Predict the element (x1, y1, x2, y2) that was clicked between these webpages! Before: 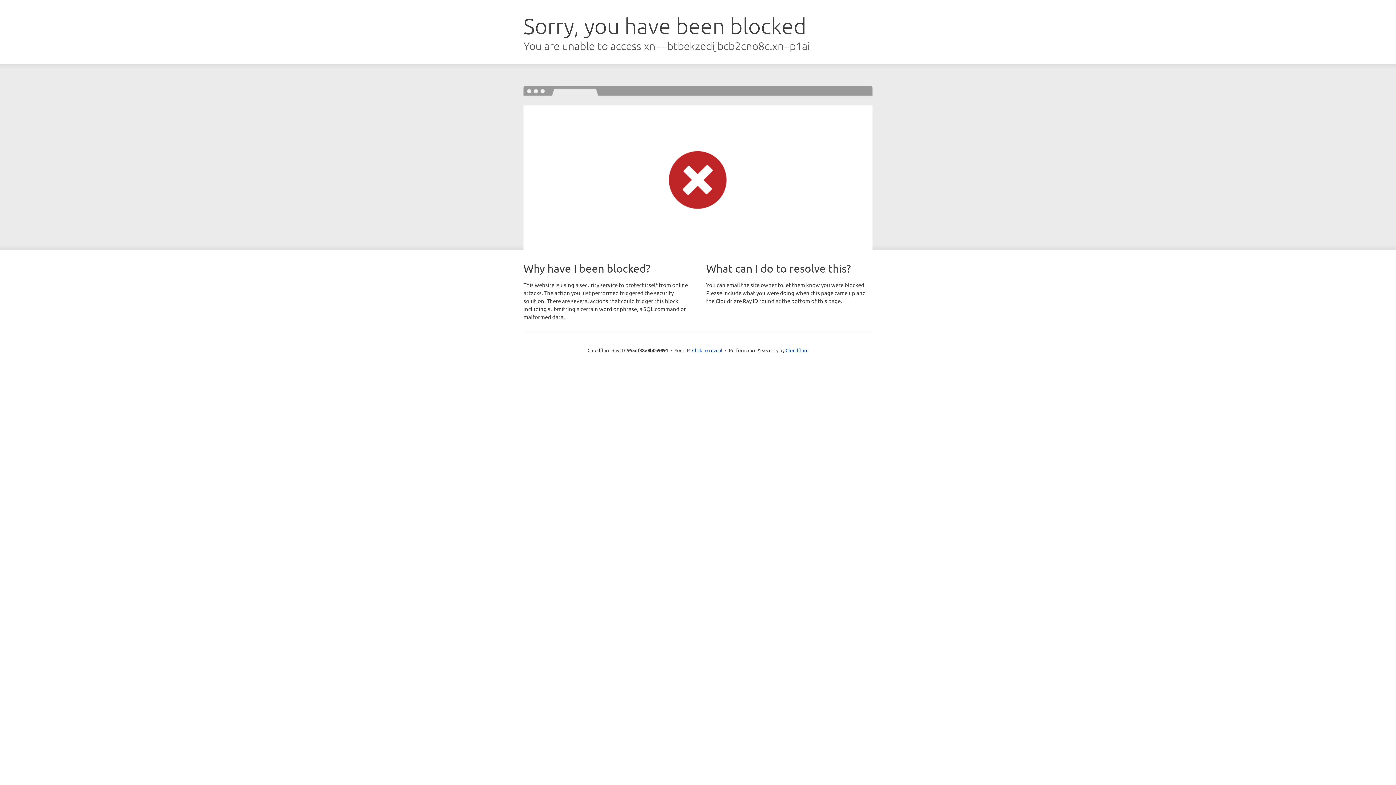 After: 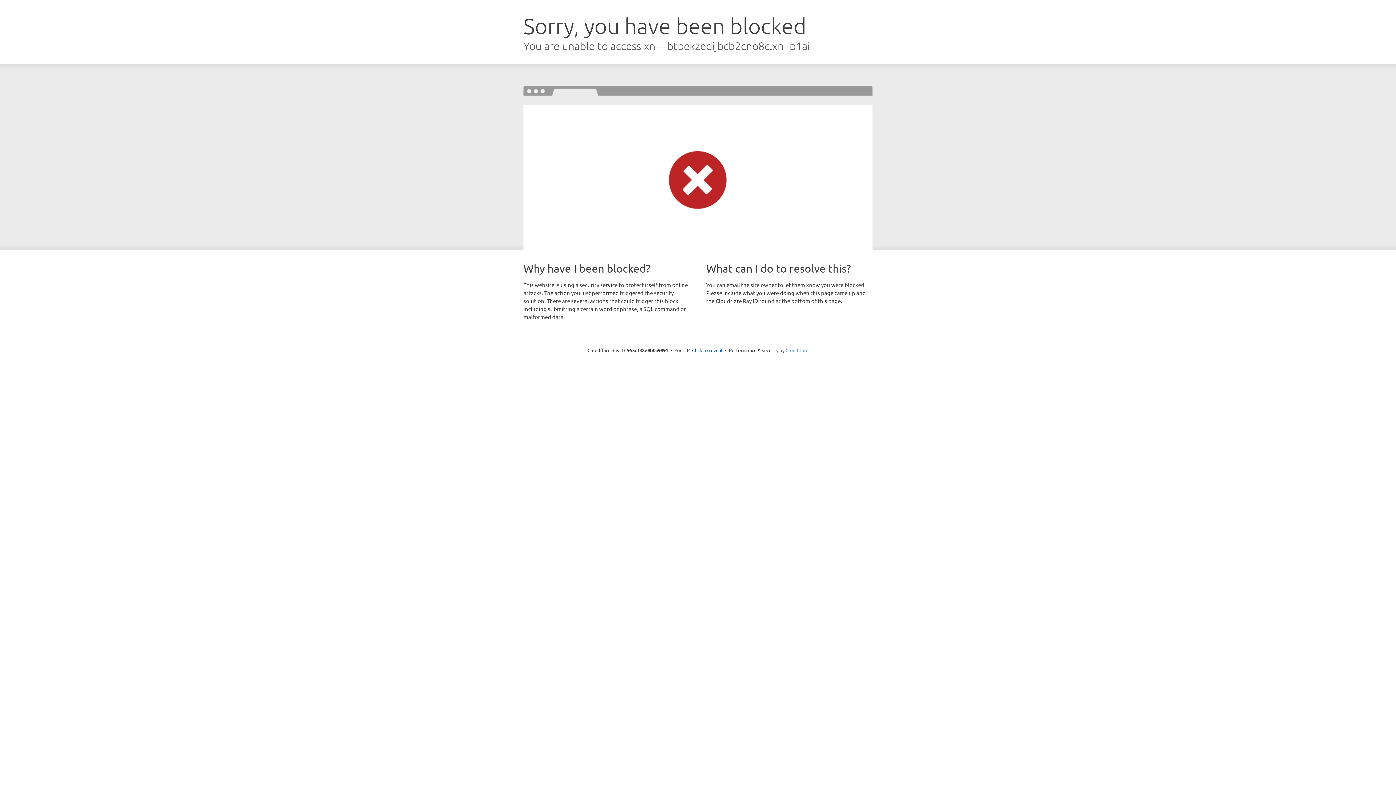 Action: label: Cloudflare bbox: (785, 347, 808, 353)